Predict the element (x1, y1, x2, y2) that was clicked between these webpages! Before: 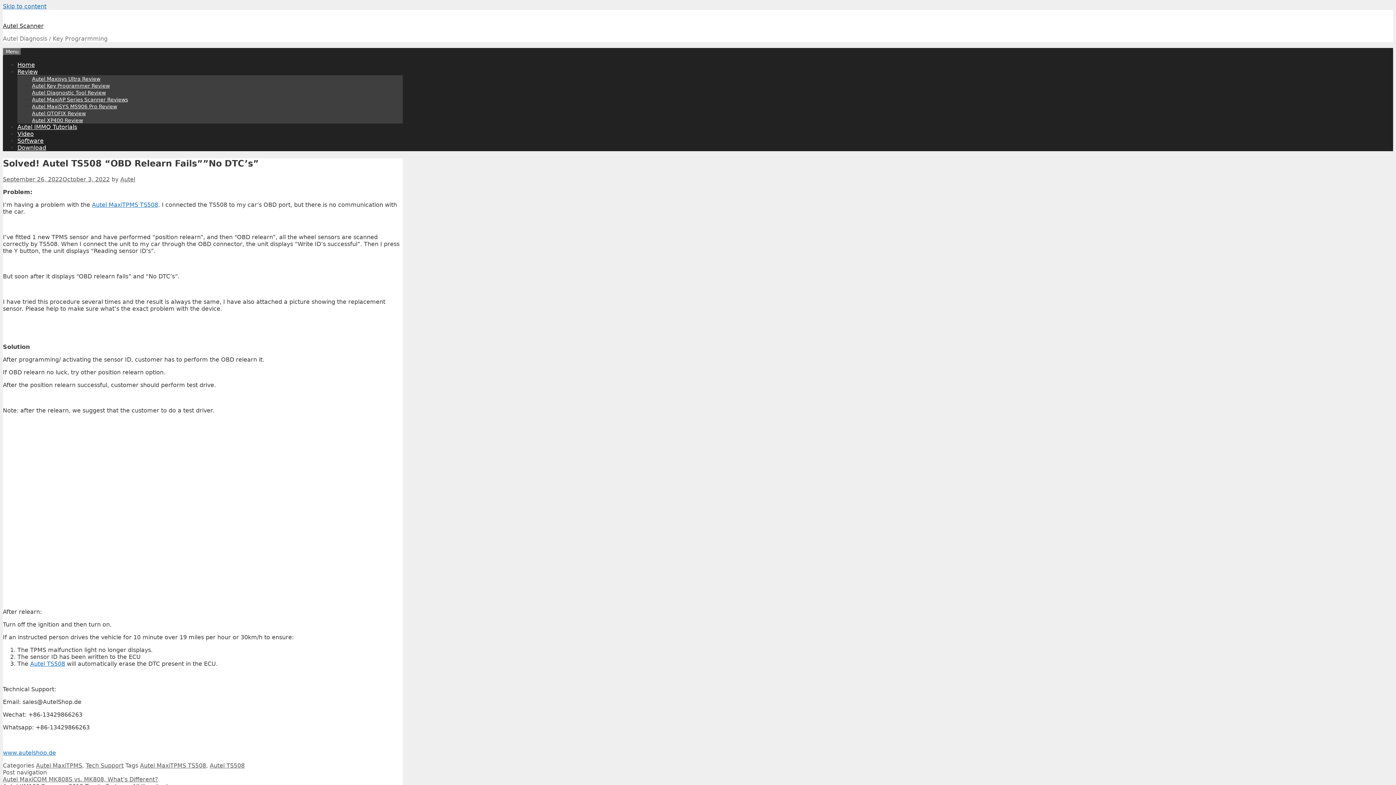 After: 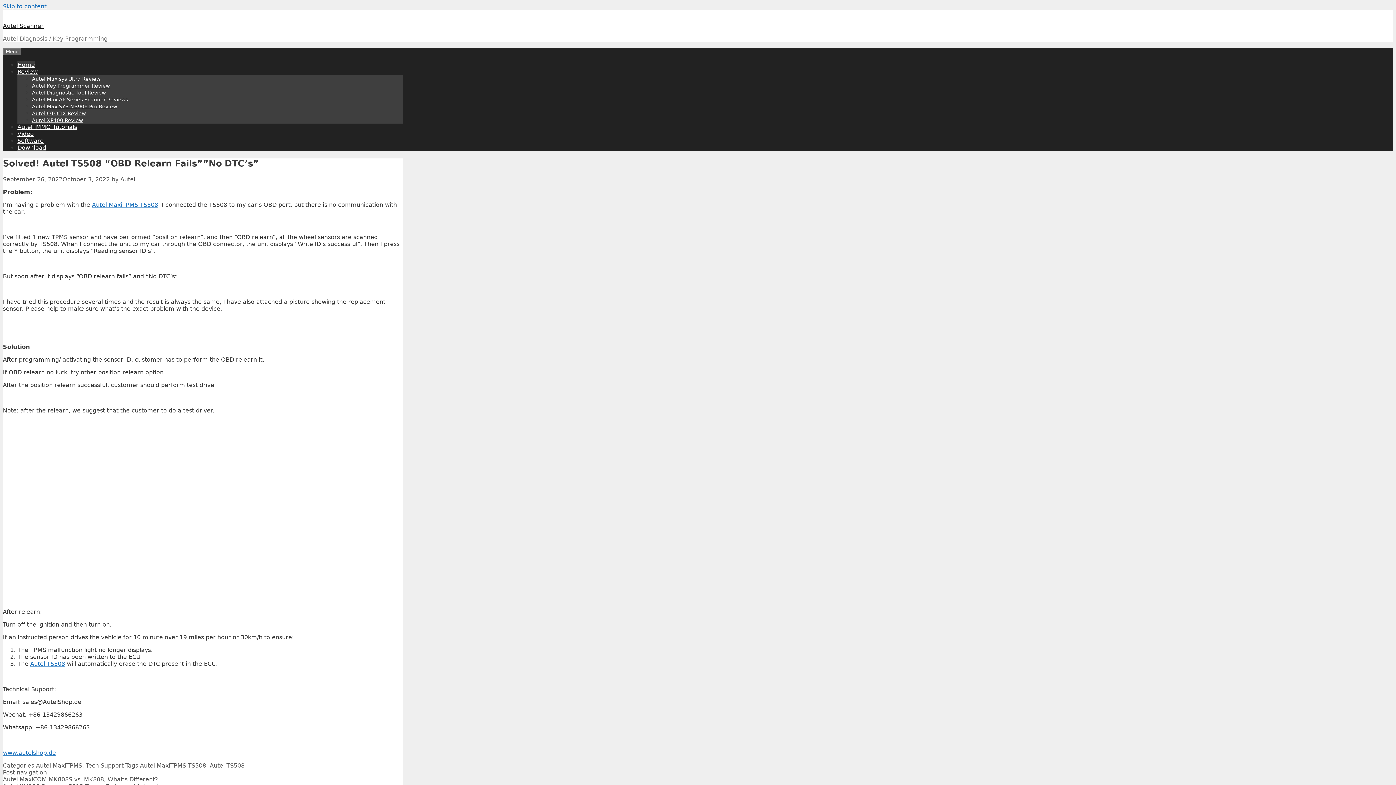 Action: bbox: (17, 61, 34, 68) label: Home